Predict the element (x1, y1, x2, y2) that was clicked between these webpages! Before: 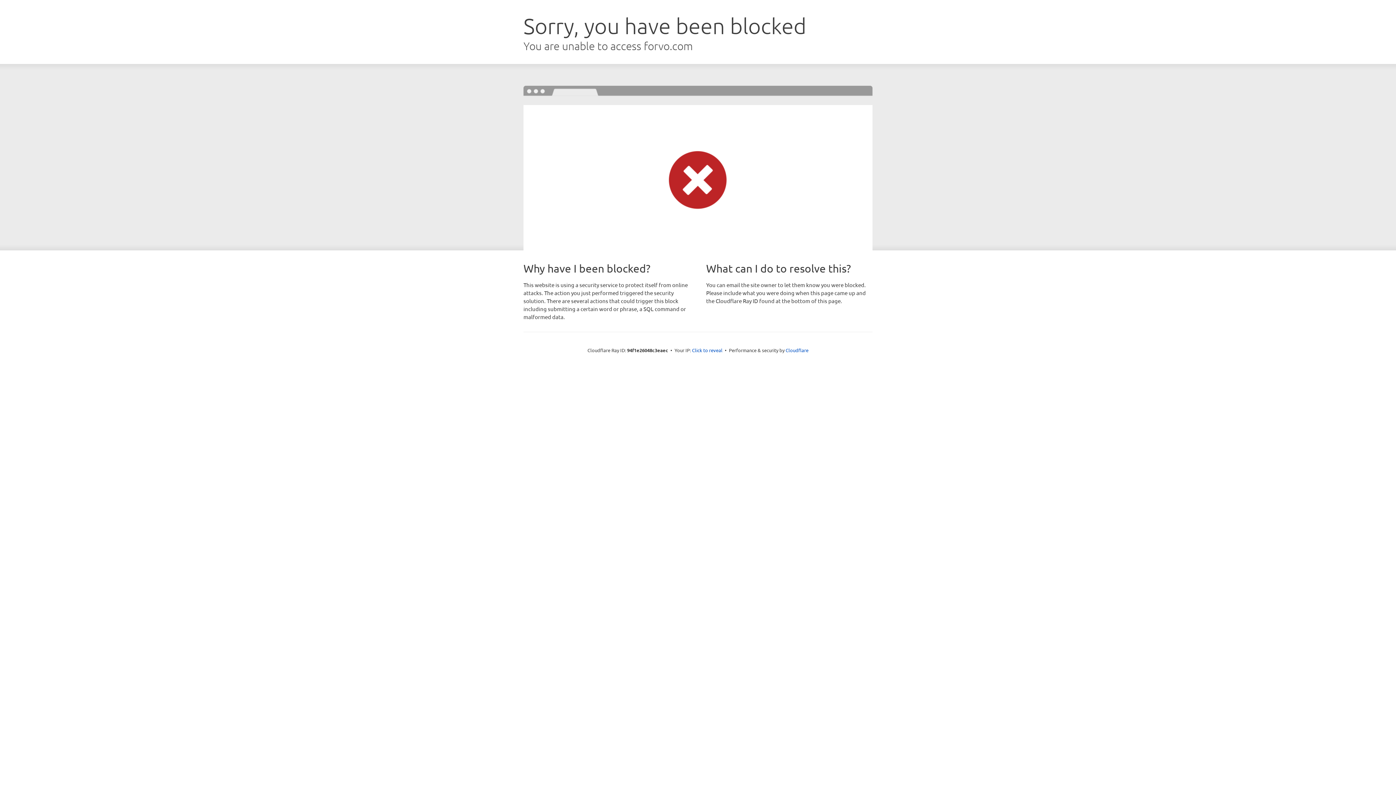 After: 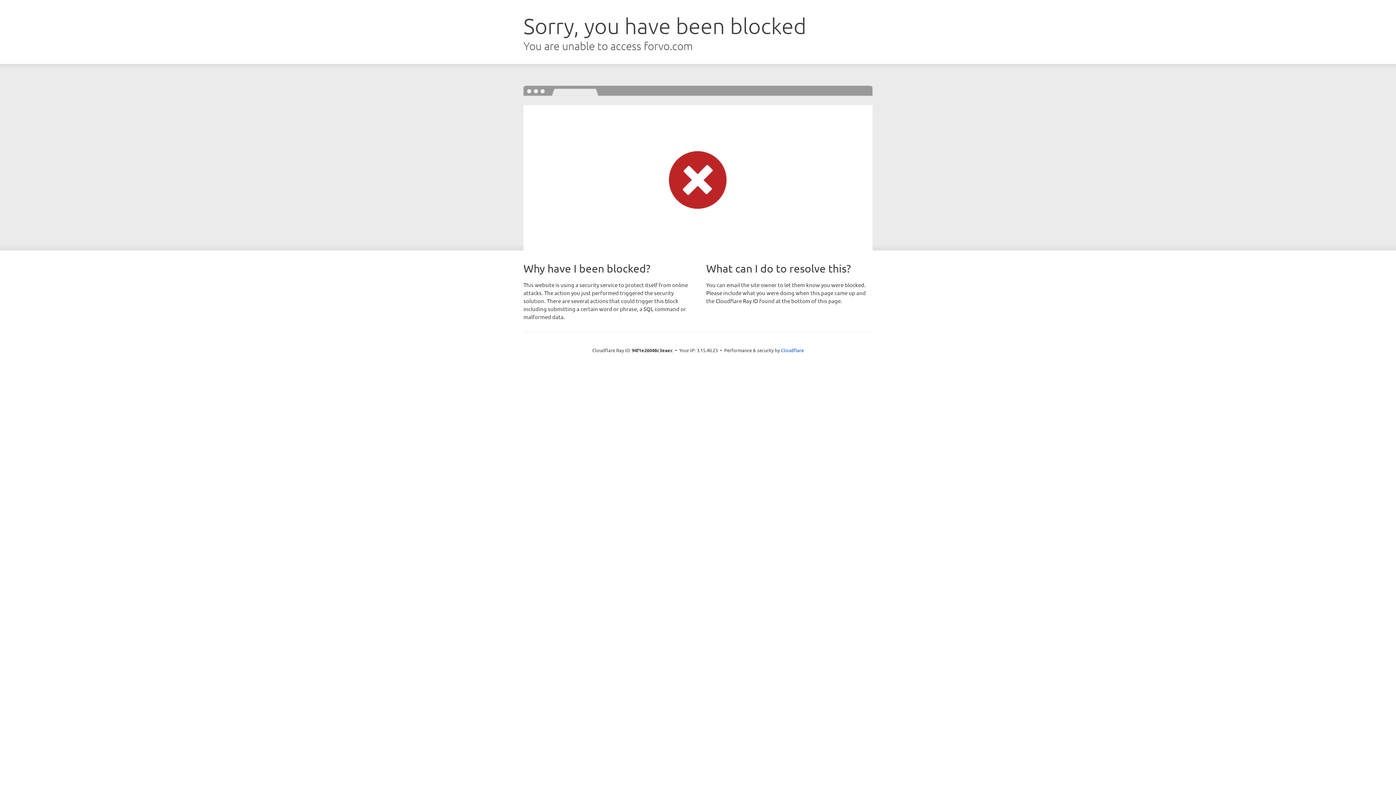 Action: label: Click to reveal bbox: (692, 346, 722, 353)